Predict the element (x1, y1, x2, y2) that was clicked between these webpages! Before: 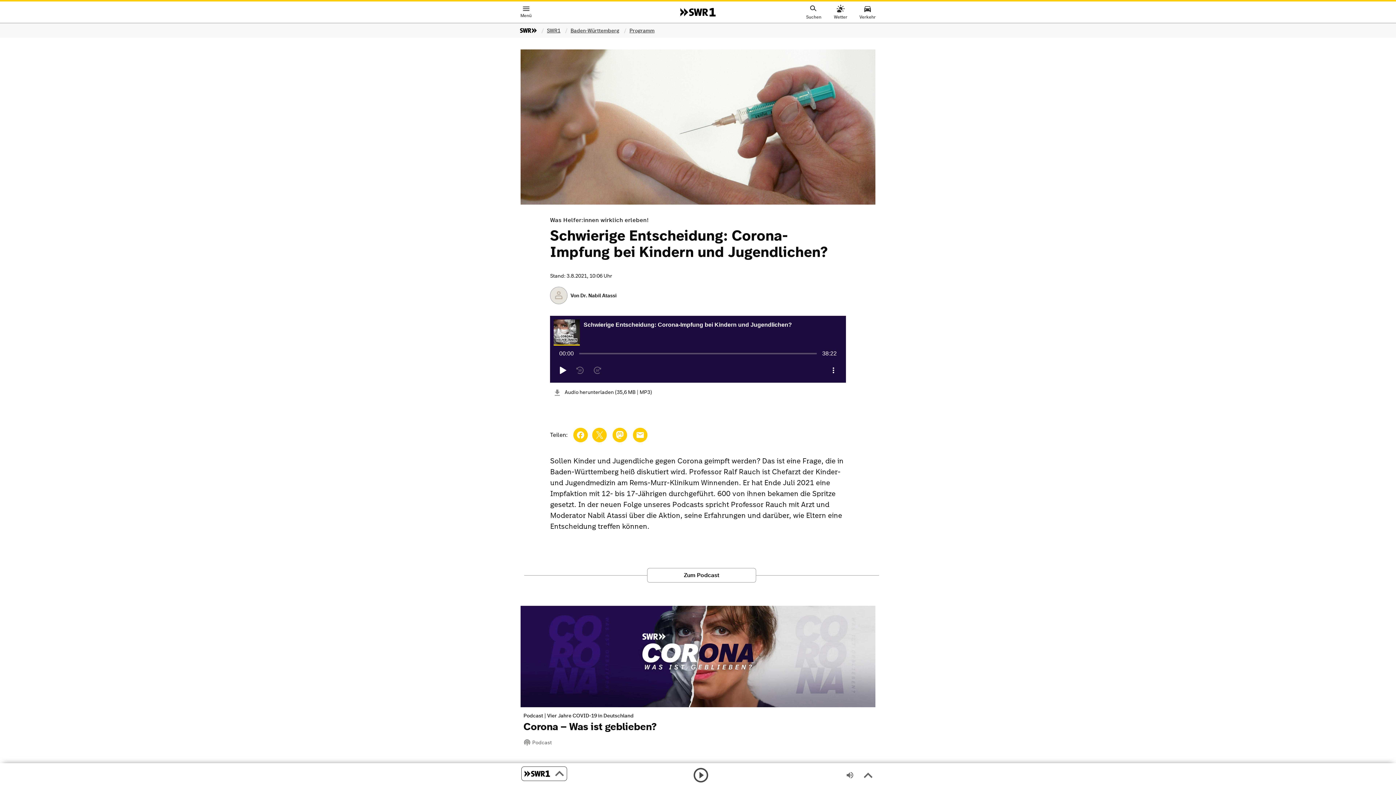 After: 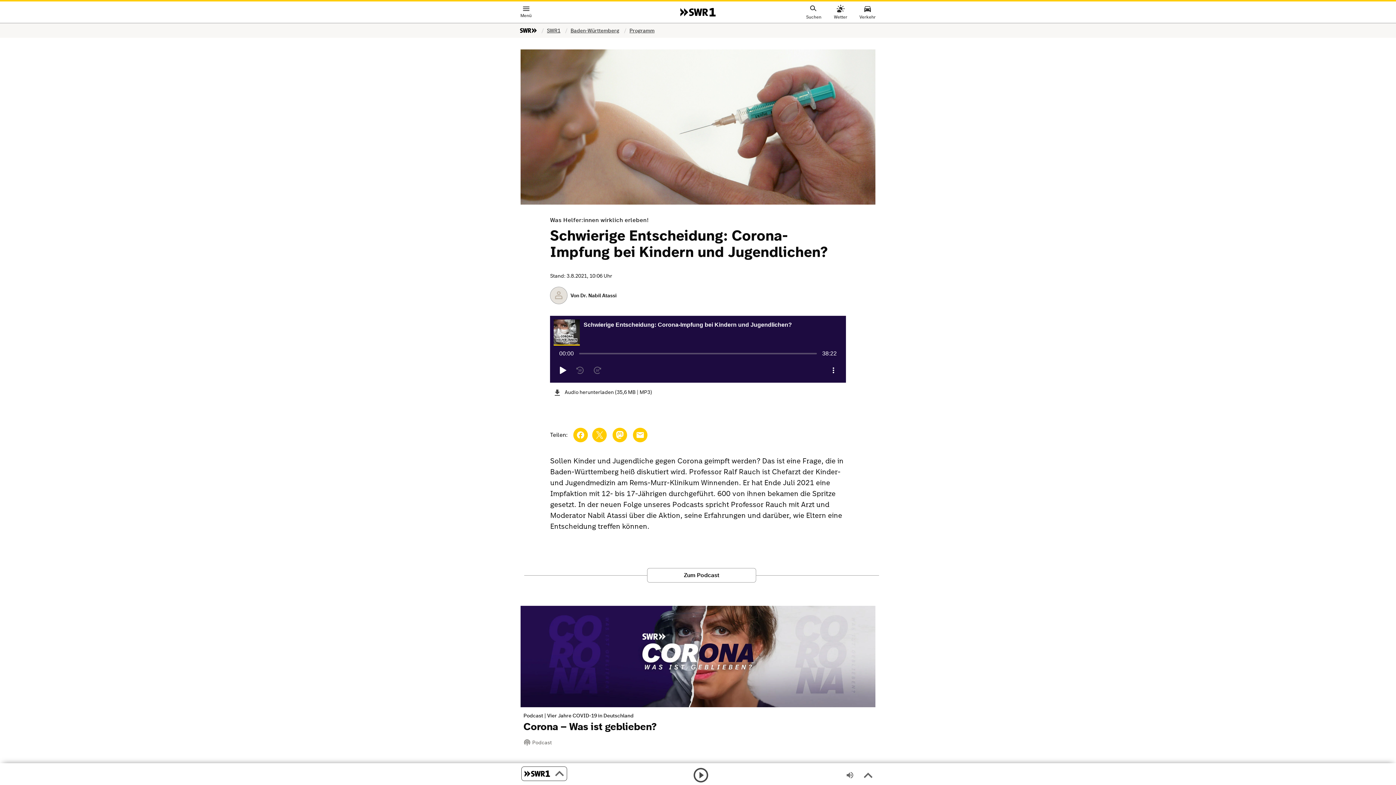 Action: bbox: (553, 388, 843, 396) label: Audio herunterladen (35,6 MB | MP3)